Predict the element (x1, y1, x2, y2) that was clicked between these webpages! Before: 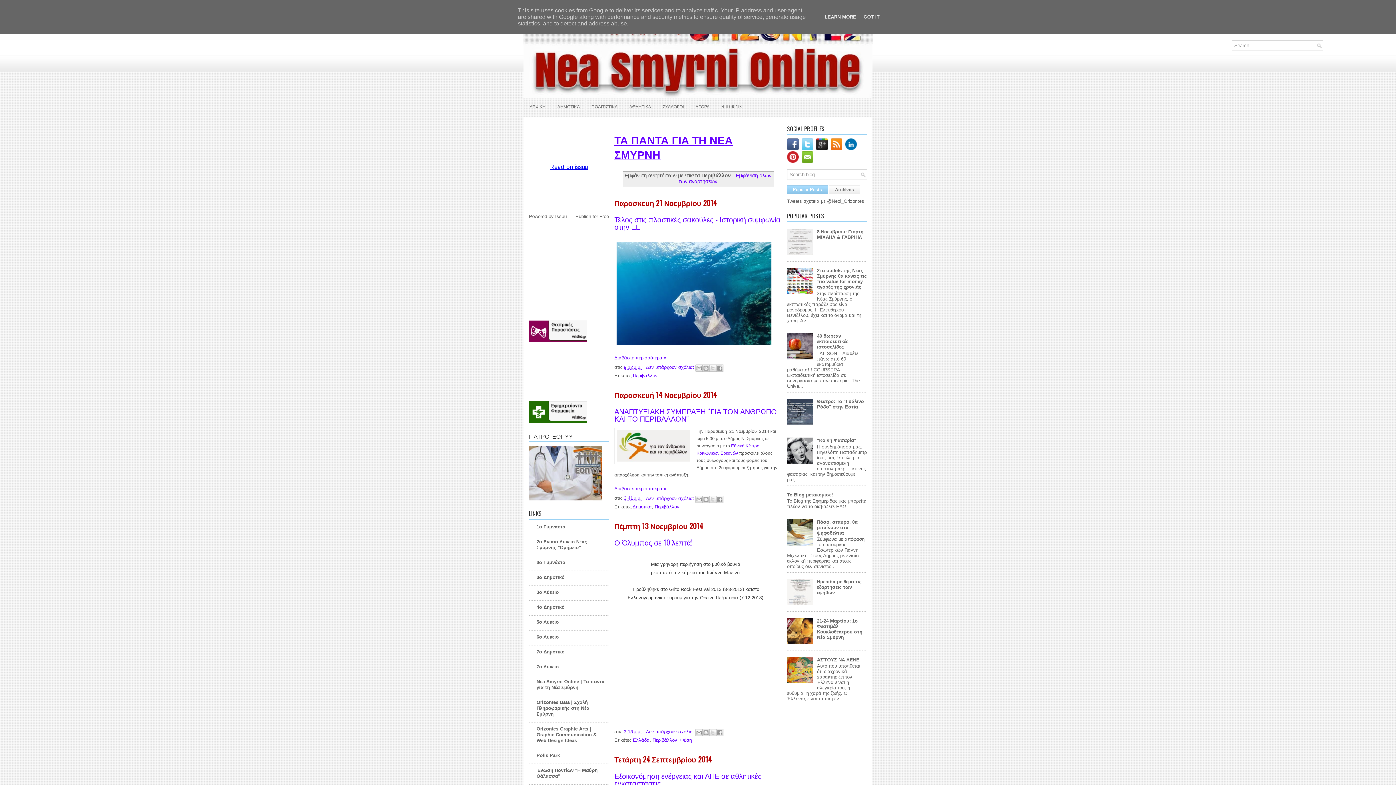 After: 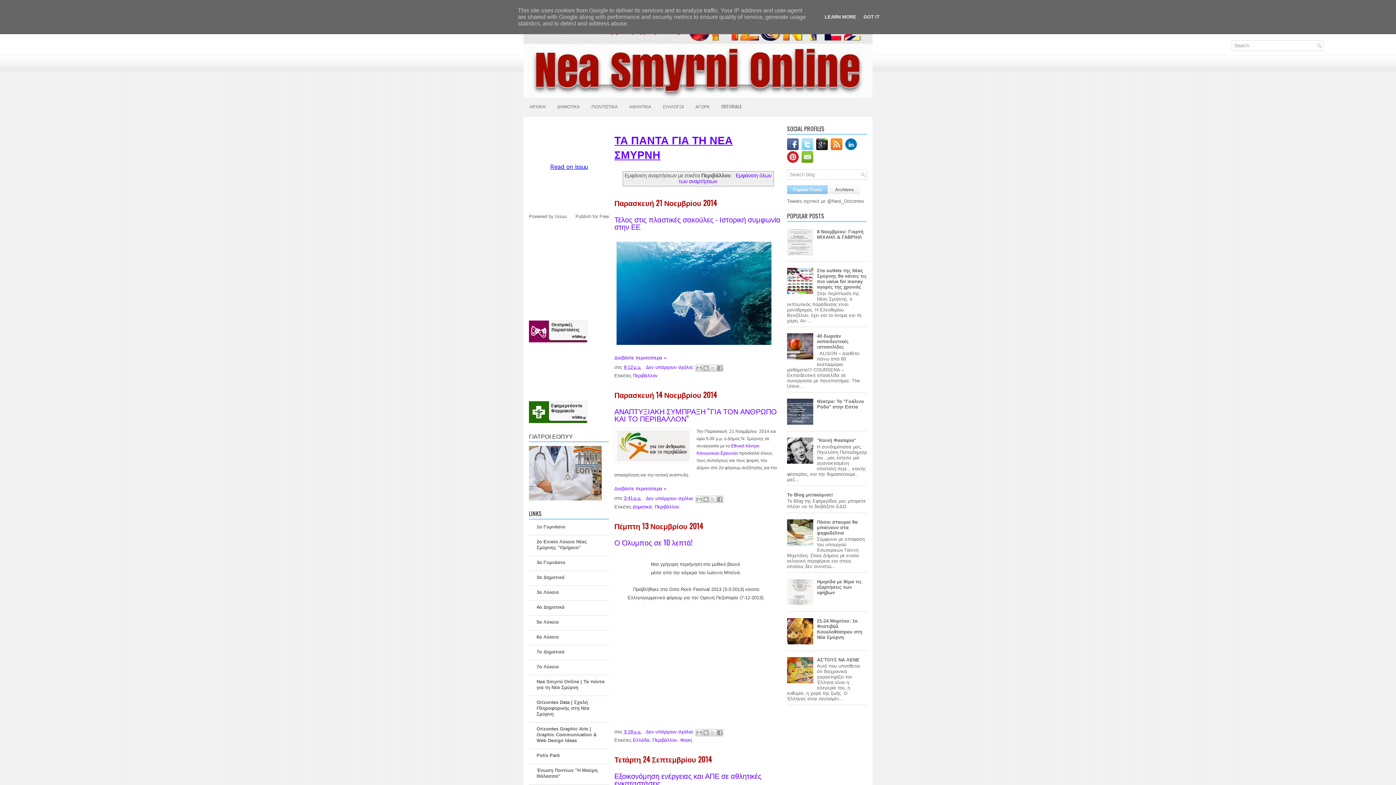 Action: bbox: (801, 145, 816, 151) label:  